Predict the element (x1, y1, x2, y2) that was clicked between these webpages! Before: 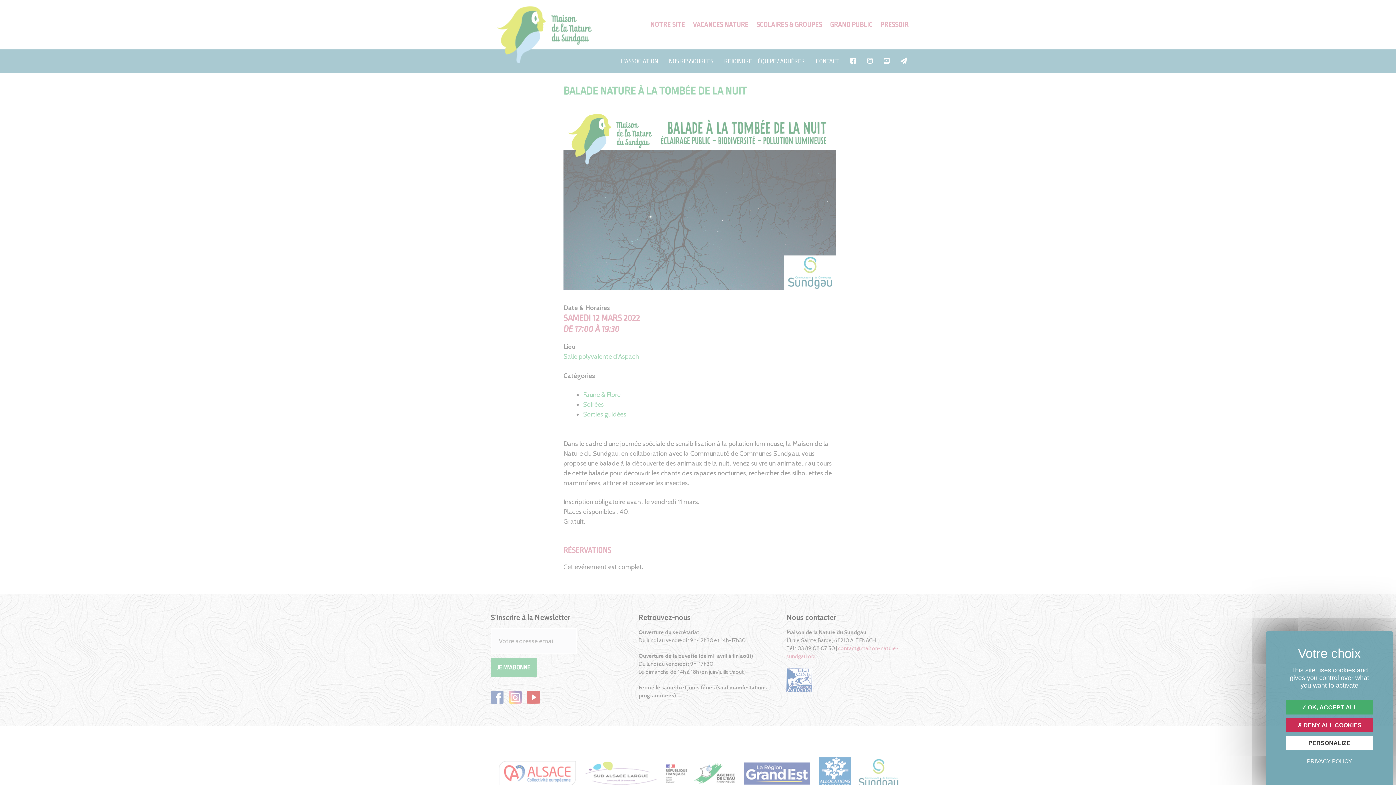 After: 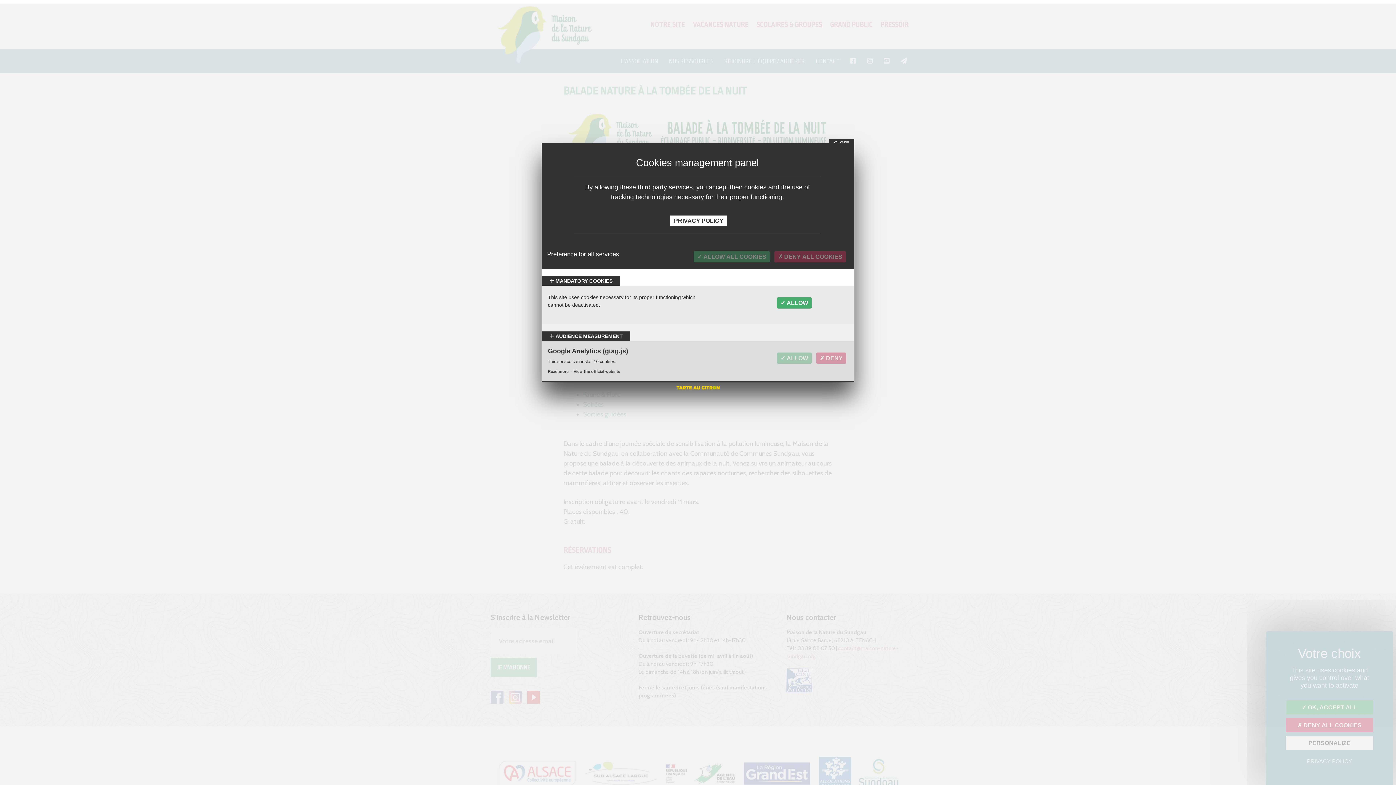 Action: bbox: (1286, 736, 1373, 750) label: PERSONALIZE